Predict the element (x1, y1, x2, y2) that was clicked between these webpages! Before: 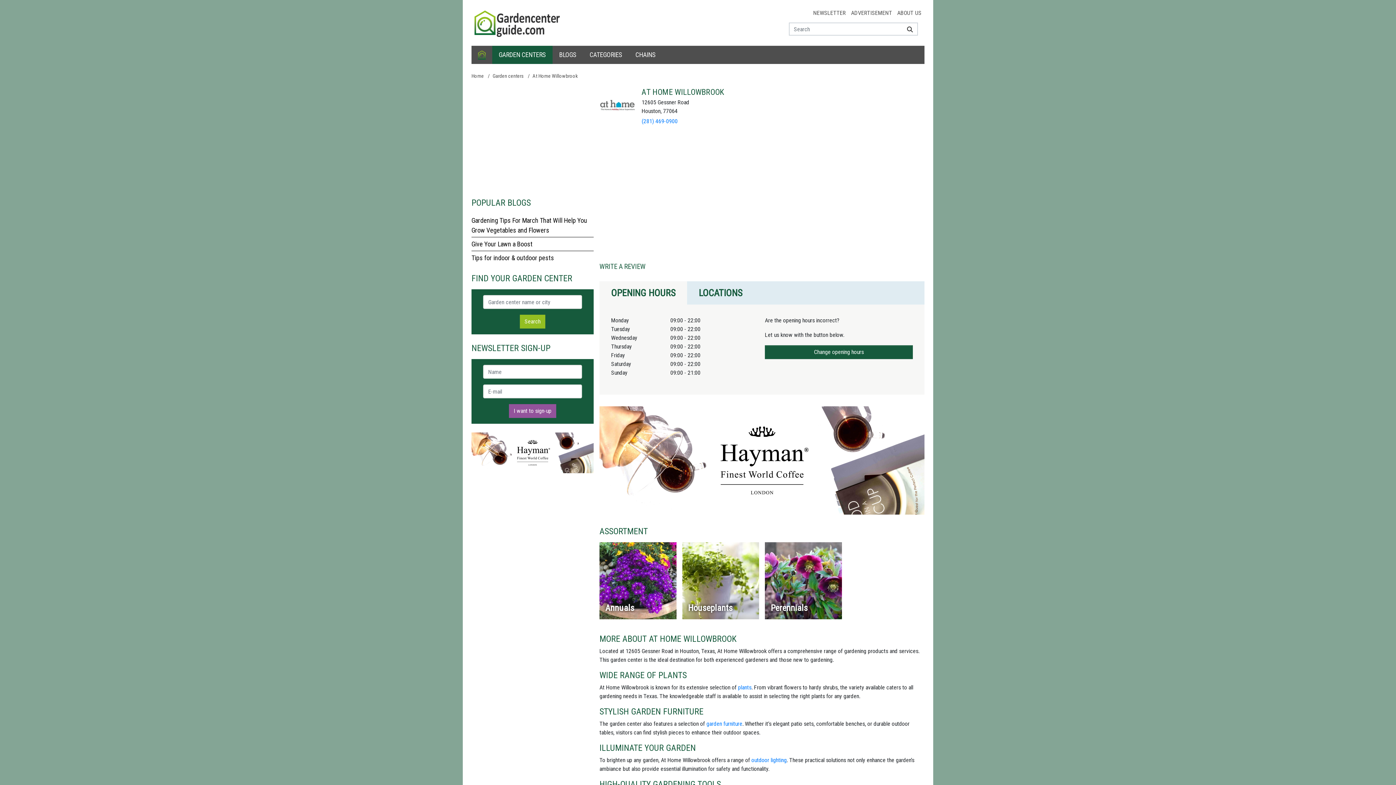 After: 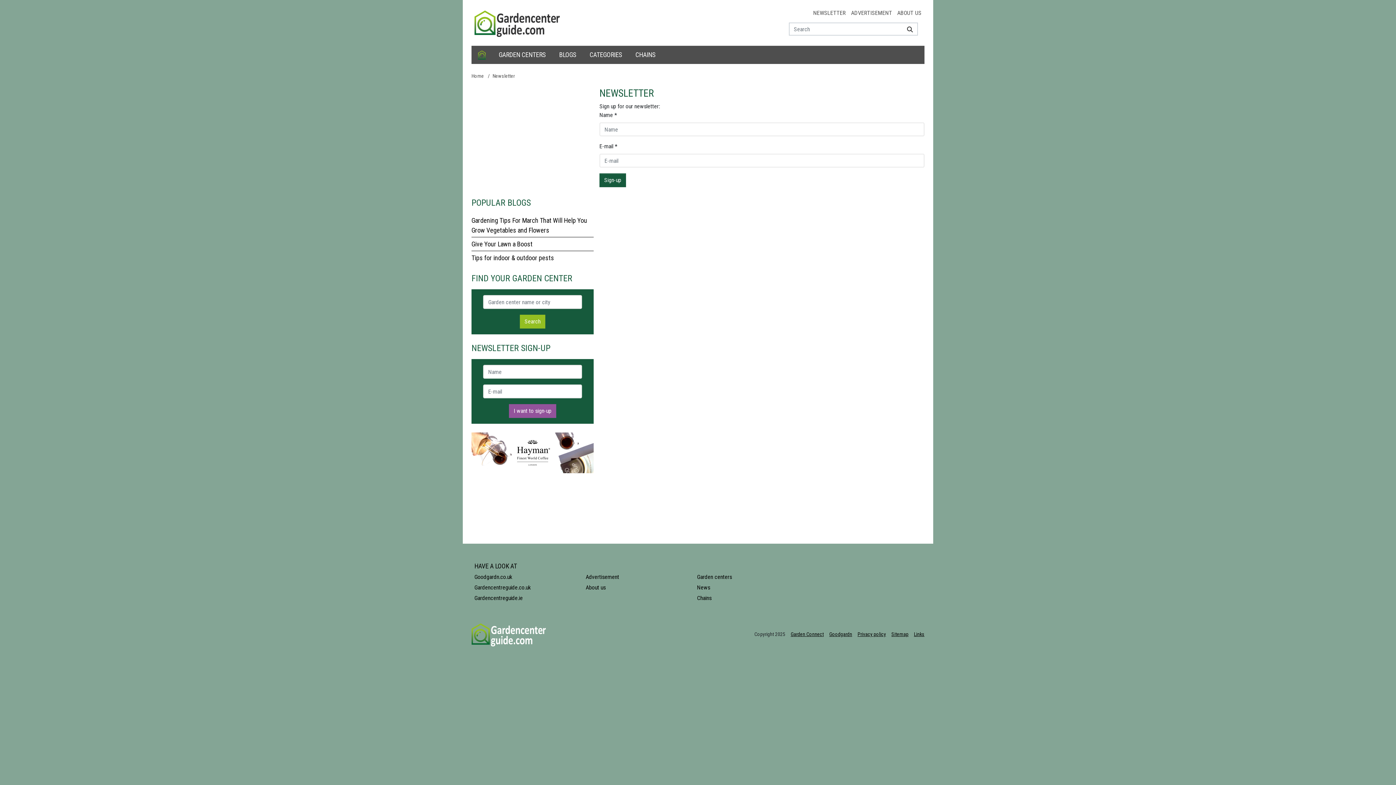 Action: label: NEWSLETTER bbox: (813, 8, 846, 17)